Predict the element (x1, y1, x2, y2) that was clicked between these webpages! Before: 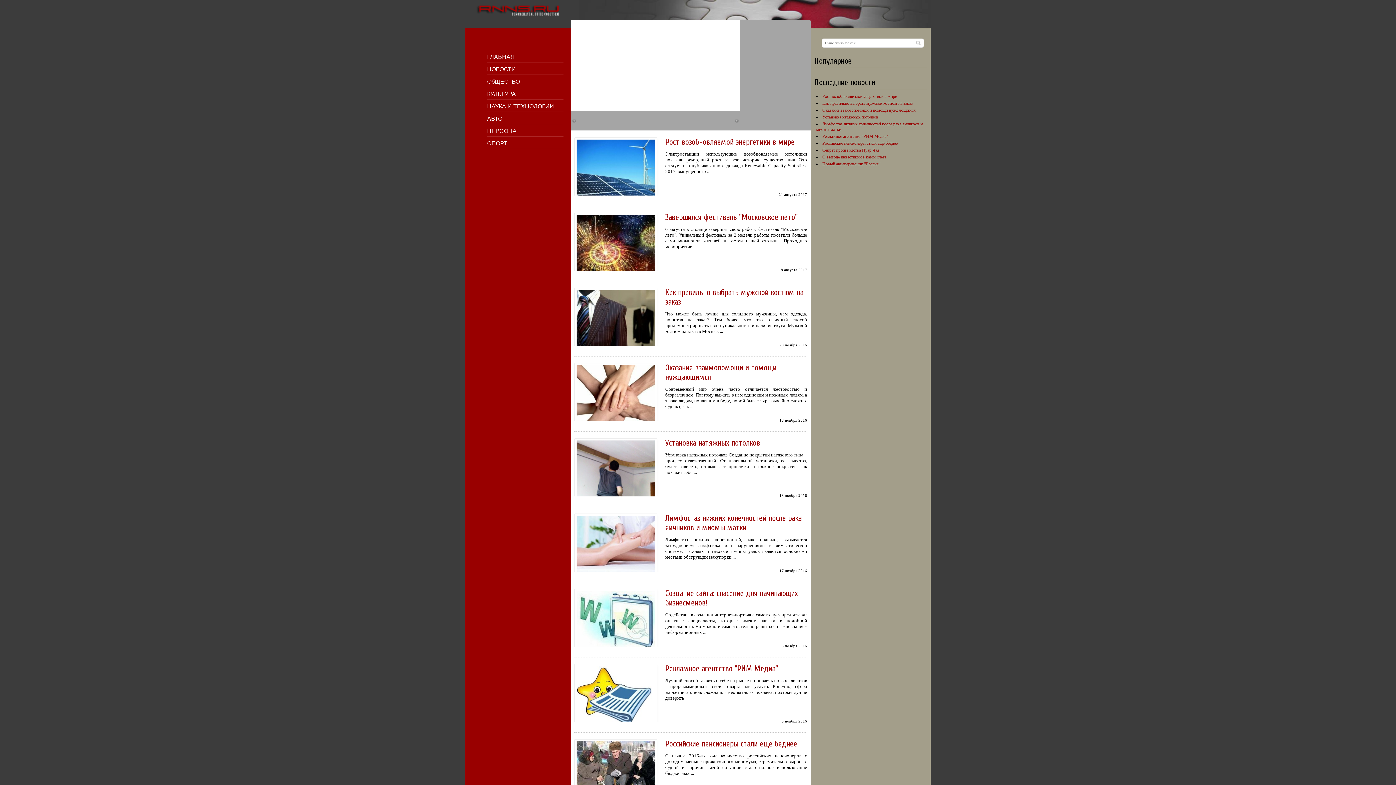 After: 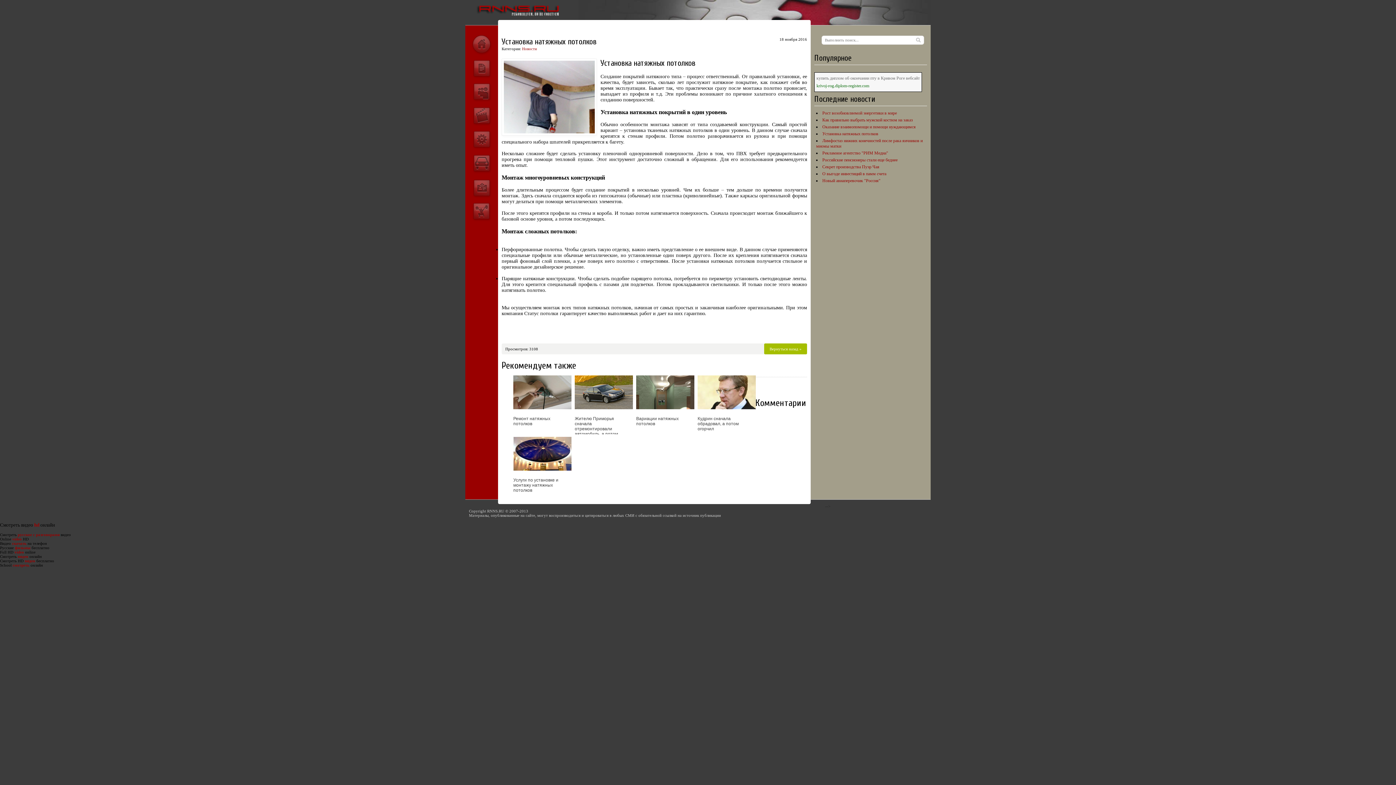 Action: label: Установка натяжных потолков bbox: (822, 114, 878, 119)